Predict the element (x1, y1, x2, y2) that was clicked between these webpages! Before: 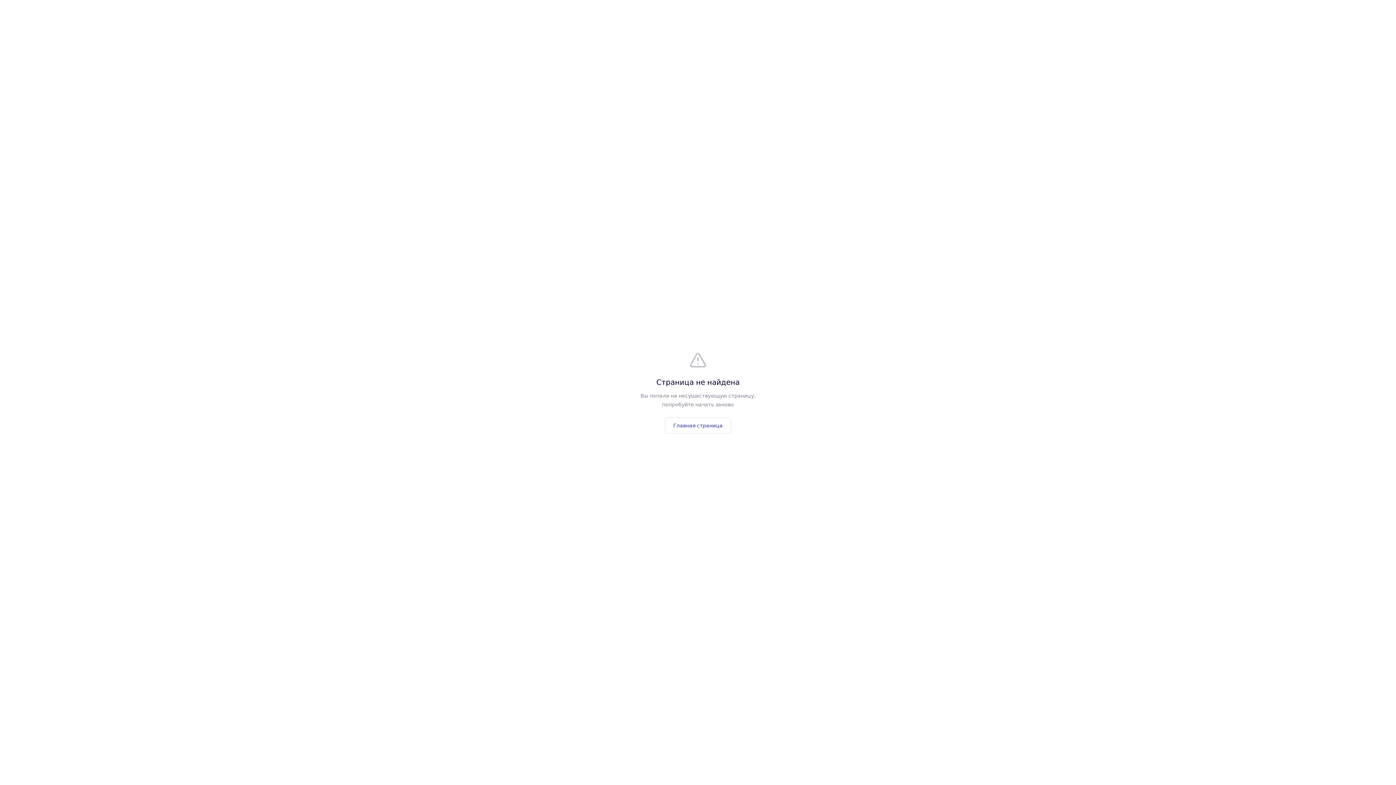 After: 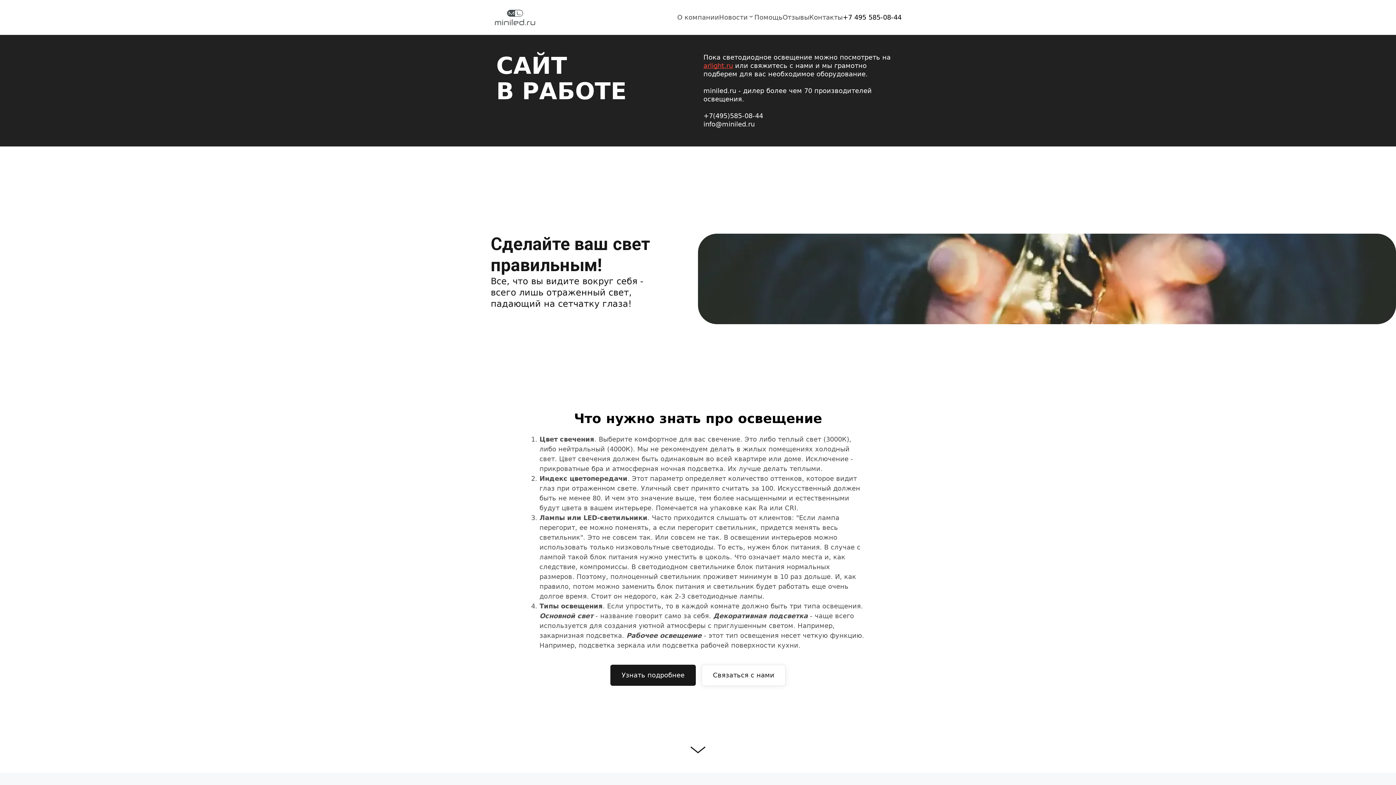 Action: label: Главная страница bbox: (665, 417, 731, 433)